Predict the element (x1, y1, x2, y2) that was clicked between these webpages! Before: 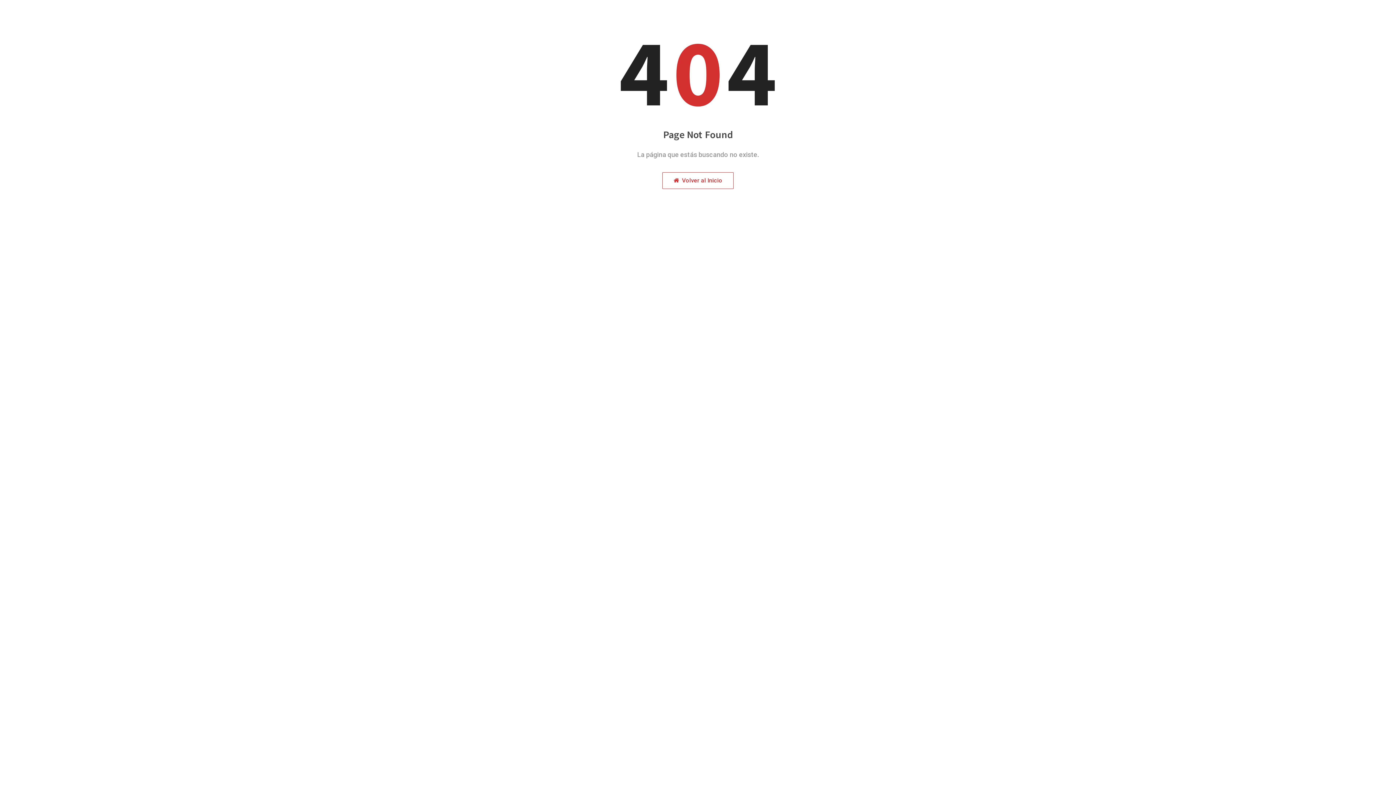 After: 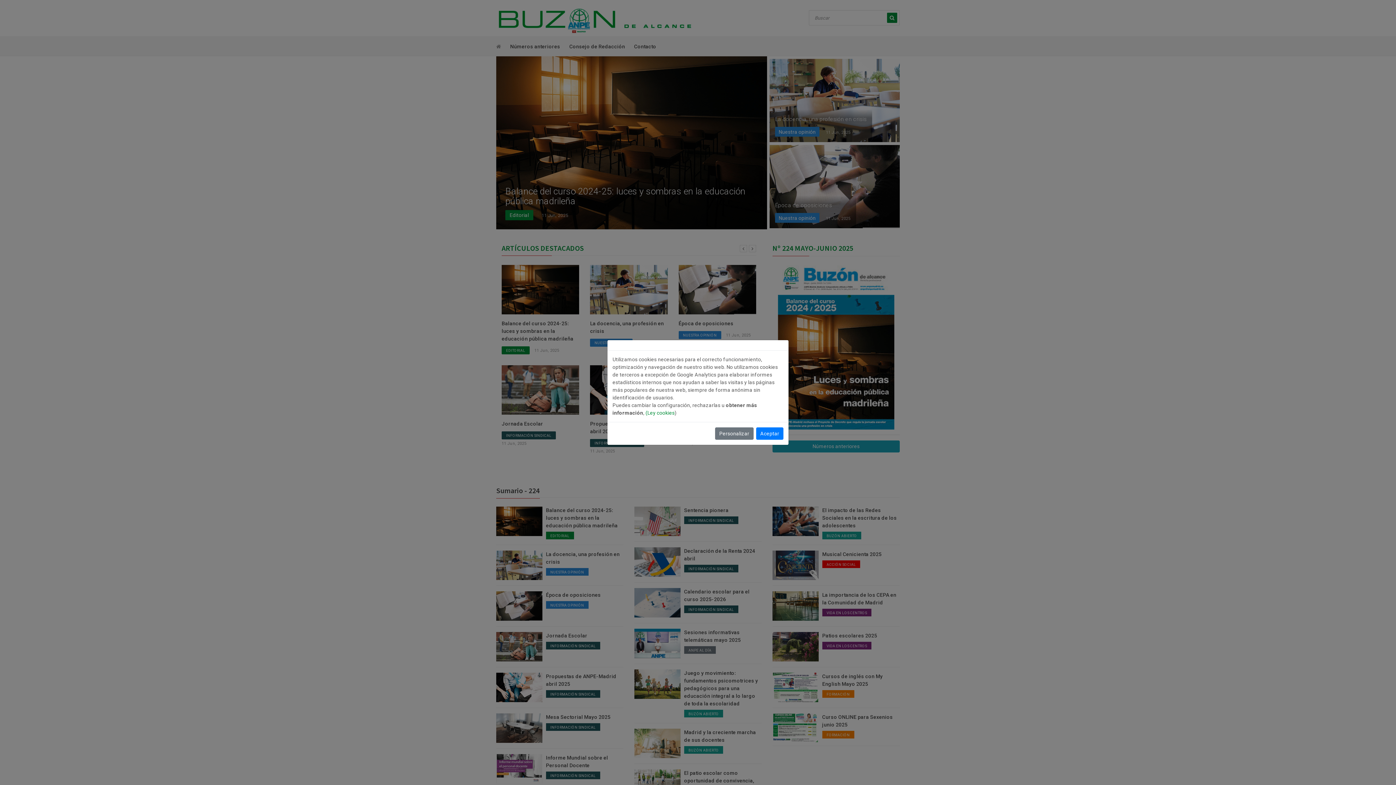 Action: bbox: (662, 172, 733, 189) label: Volver al Inicio